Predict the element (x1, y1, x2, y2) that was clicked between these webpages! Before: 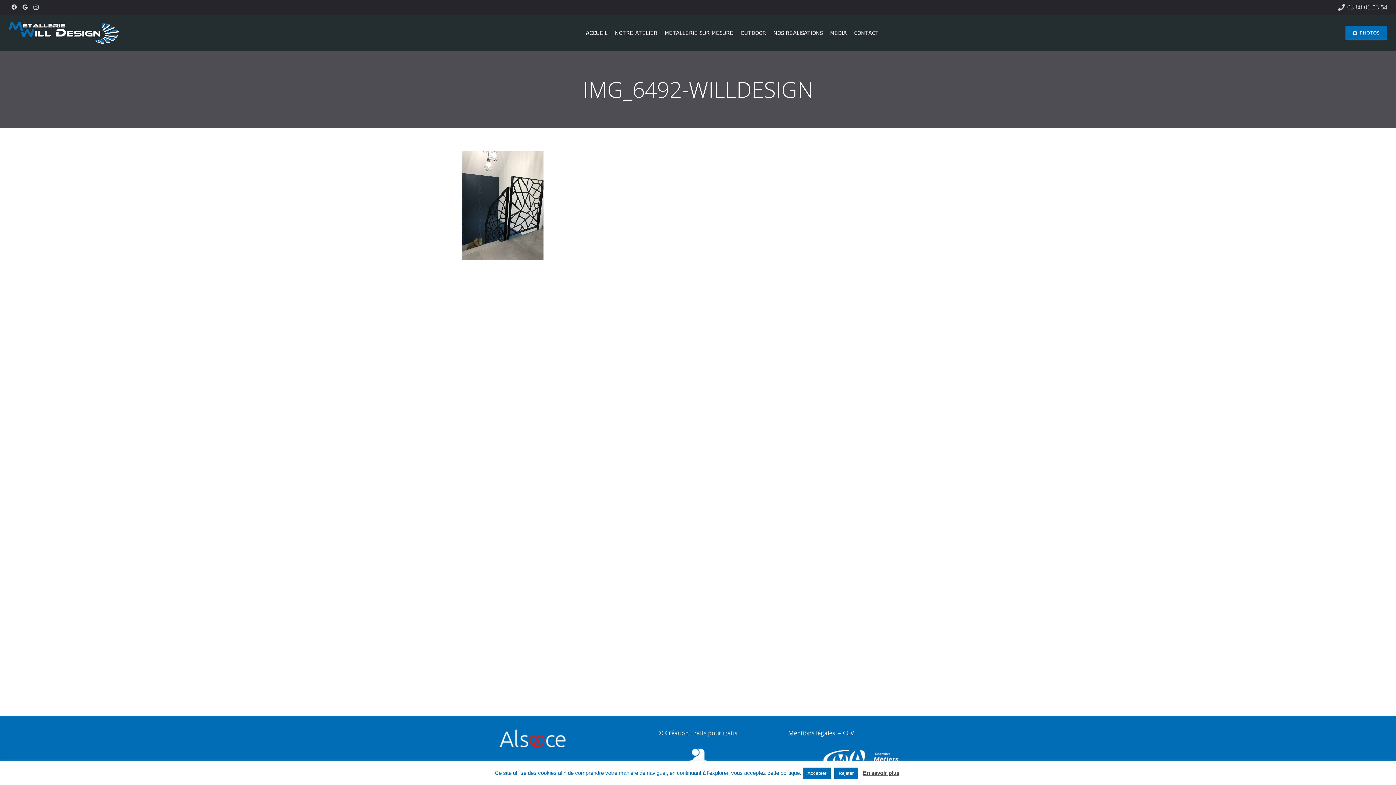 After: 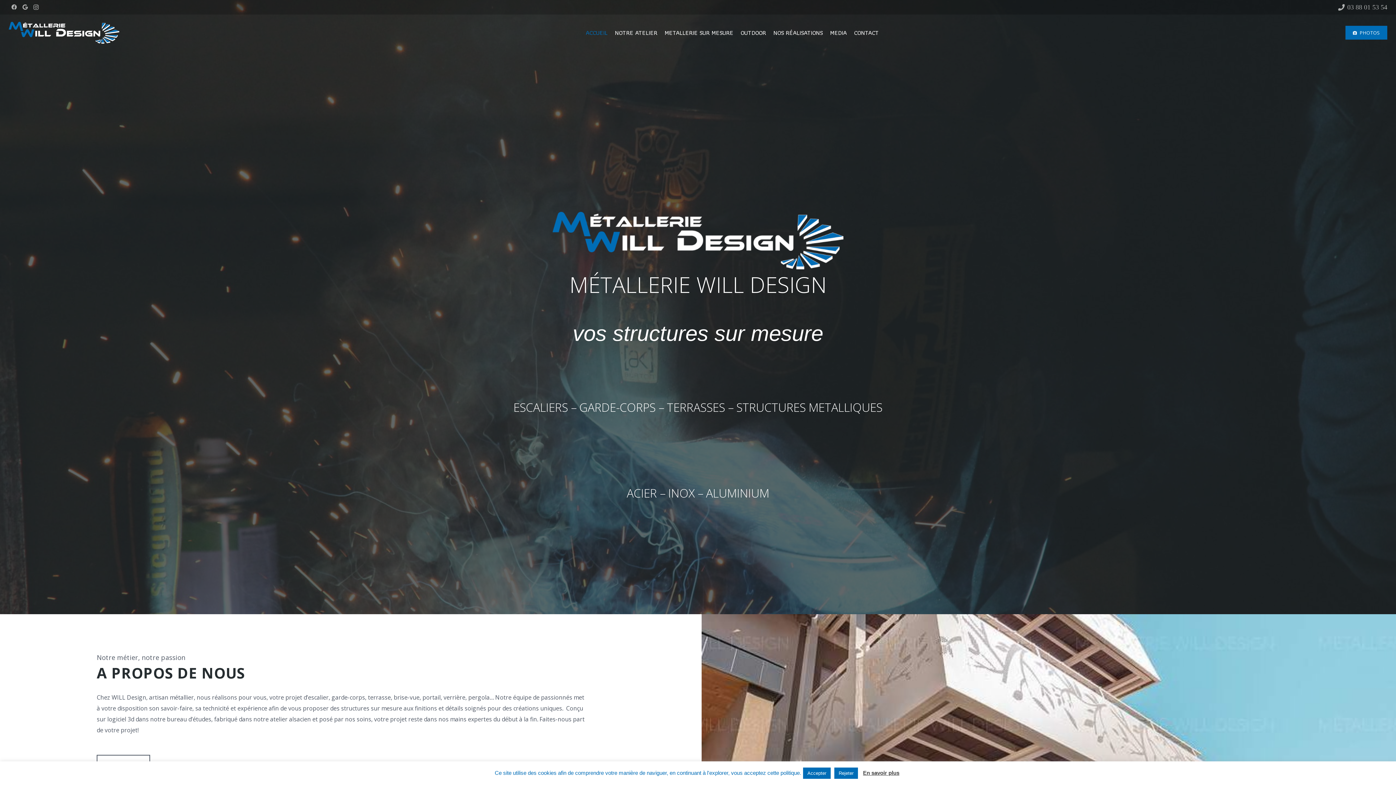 Action: bbox: (582, 14, 611, 50) label: ACCUEIL